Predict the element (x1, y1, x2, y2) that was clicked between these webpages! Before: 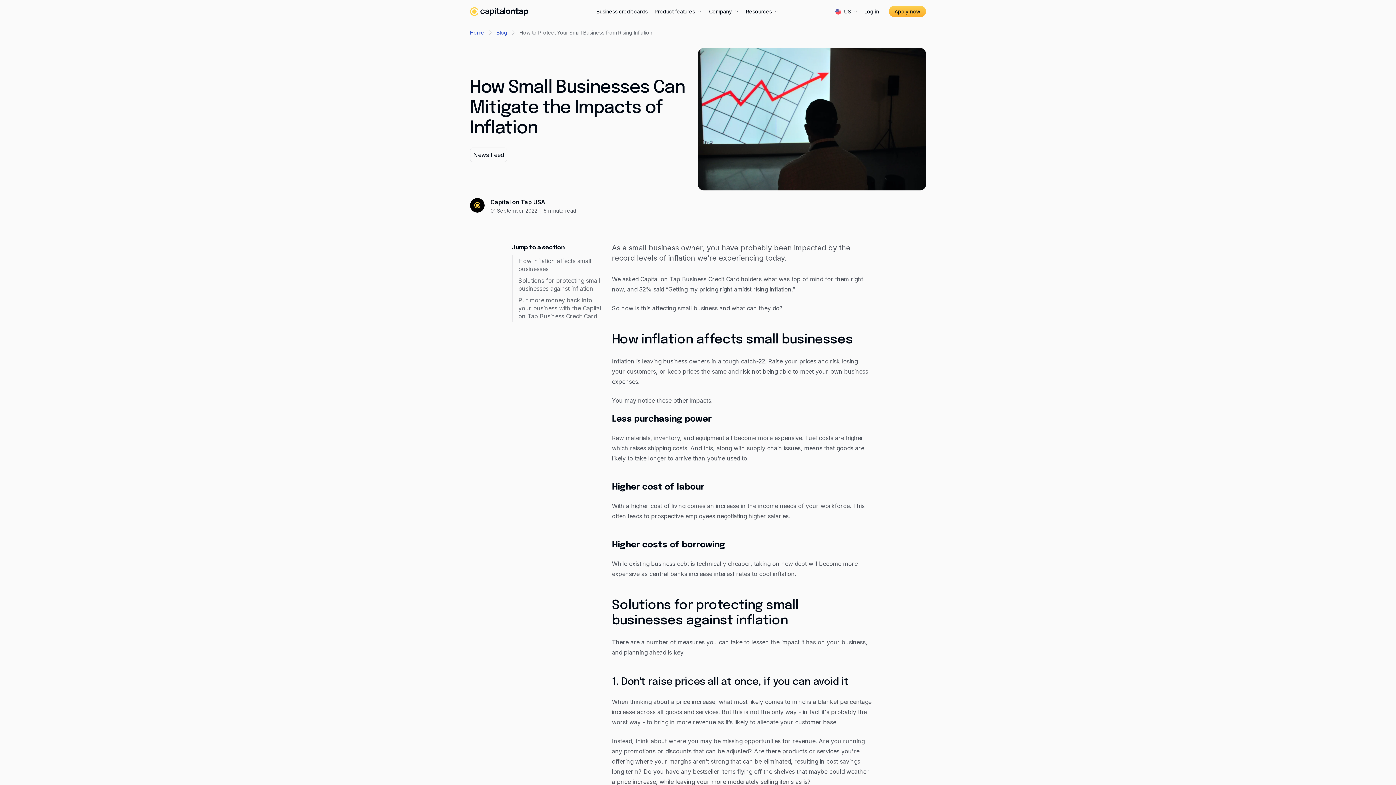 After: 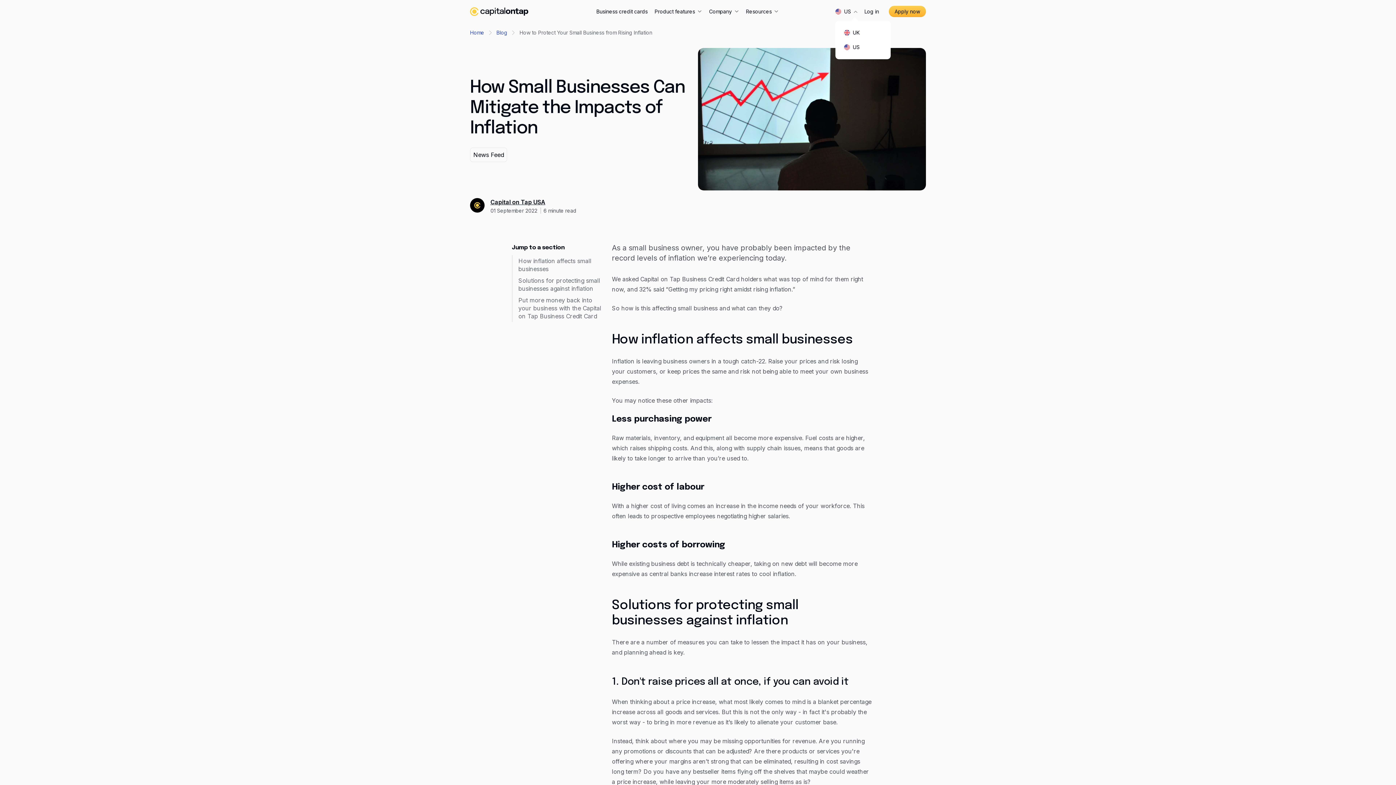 Action: label: US bbox: (835, 8, 858, 14)